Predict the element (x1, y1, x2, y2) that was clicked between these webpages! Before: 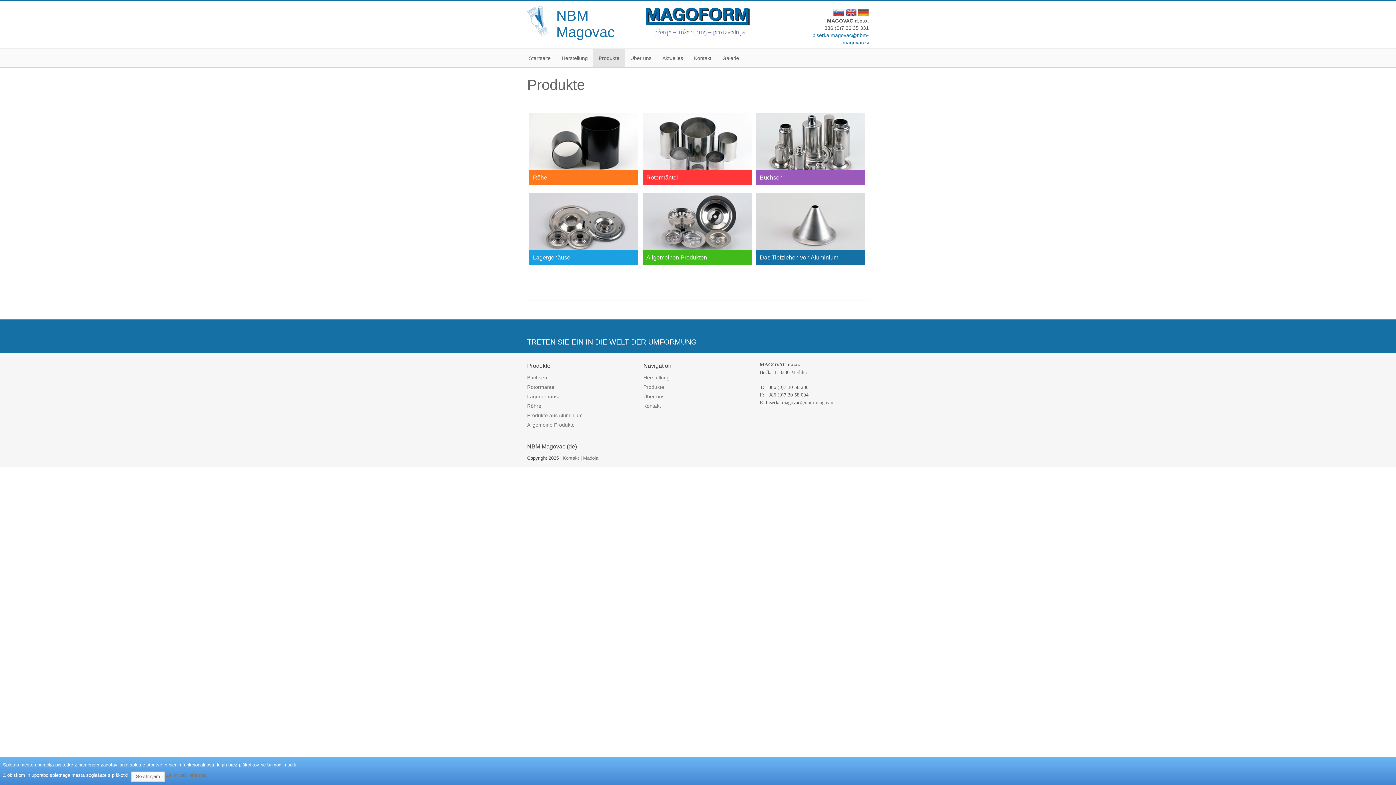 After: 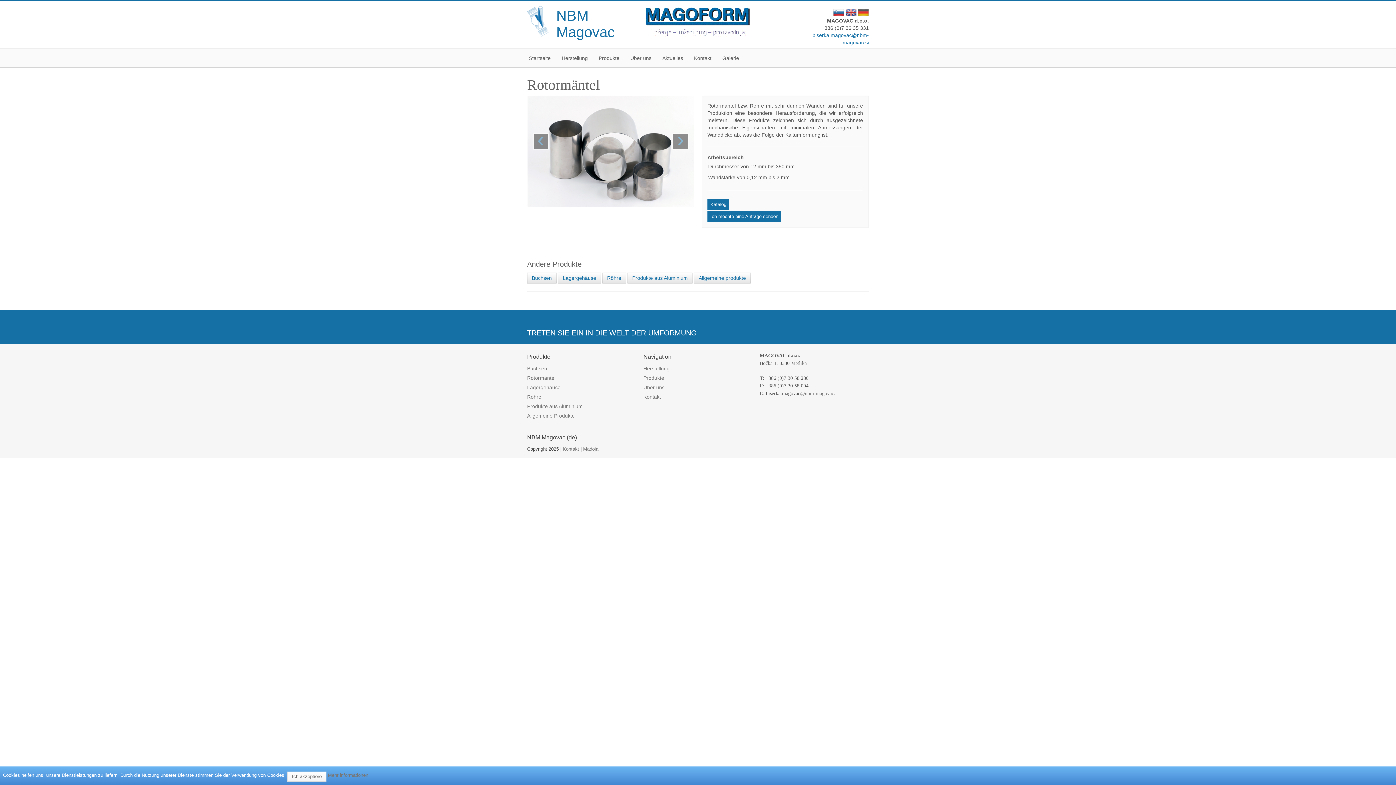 Action: label: Rotormäntel
Rotormäntel bzw. Rohre mit sehr dünnen Wänden sind für unsere Produktion eine besondere Herausforderung, die wir erfolgreich meistern. bbox: (642, 112, 752, 185)